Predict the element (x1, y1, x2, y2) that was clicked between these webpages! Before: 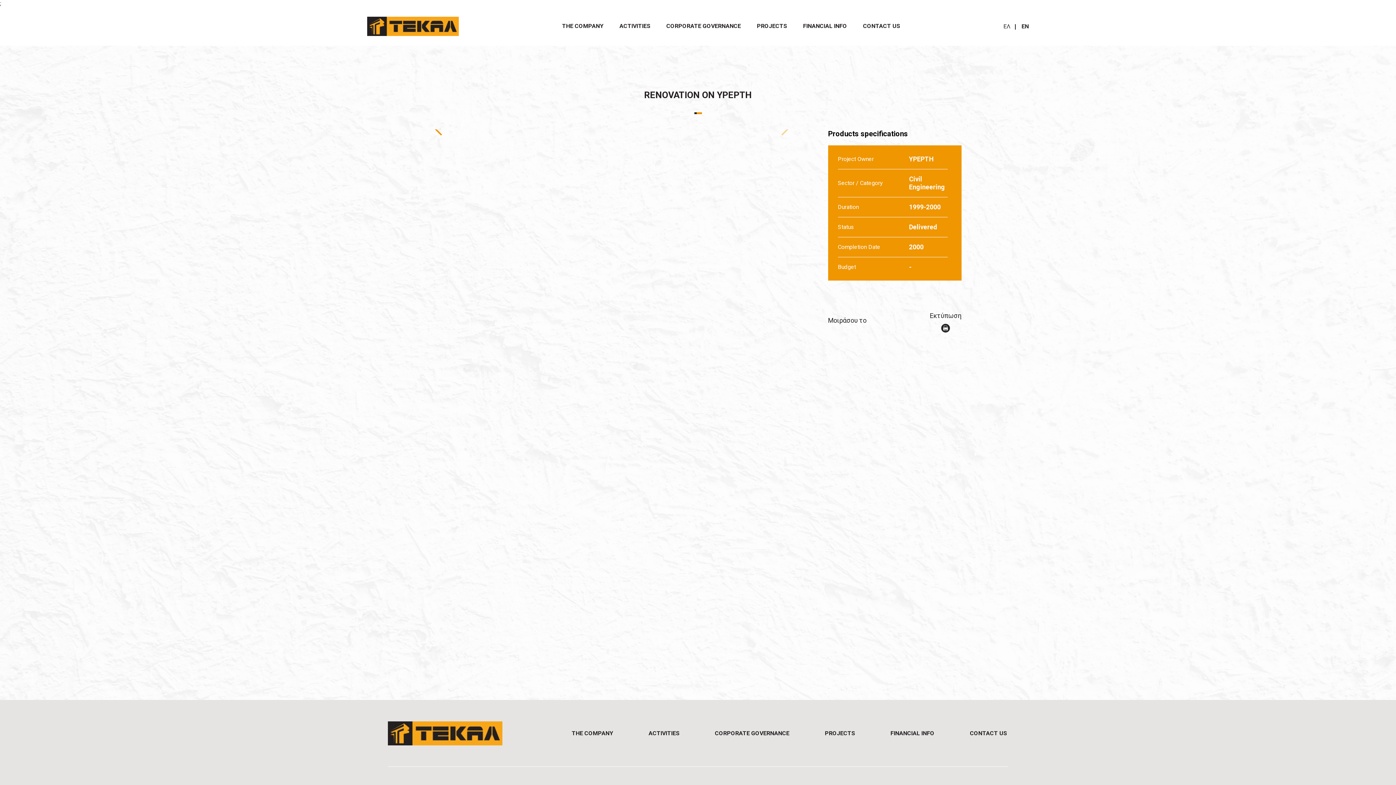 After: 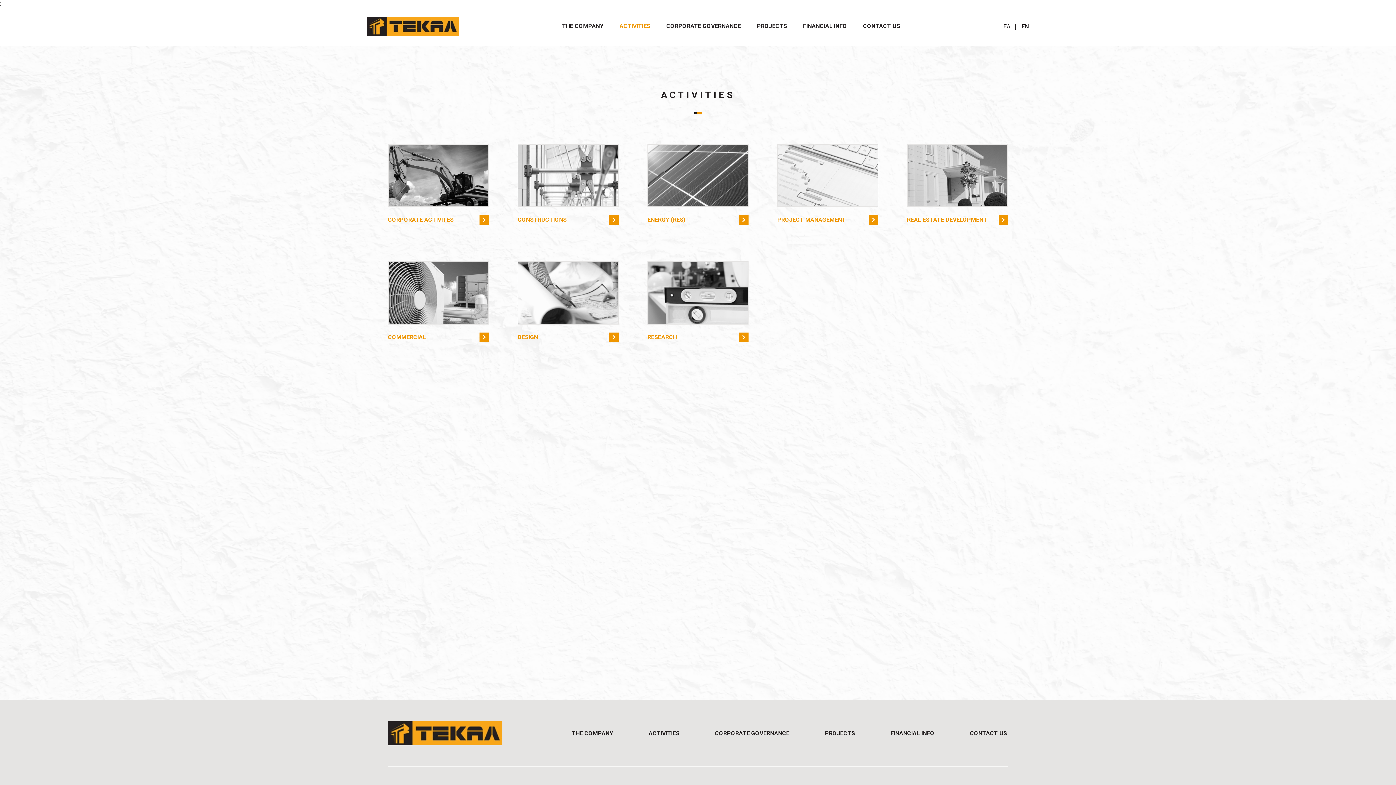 Action: bbox: (611, 17, 658, 35) label: ACTIVITIES